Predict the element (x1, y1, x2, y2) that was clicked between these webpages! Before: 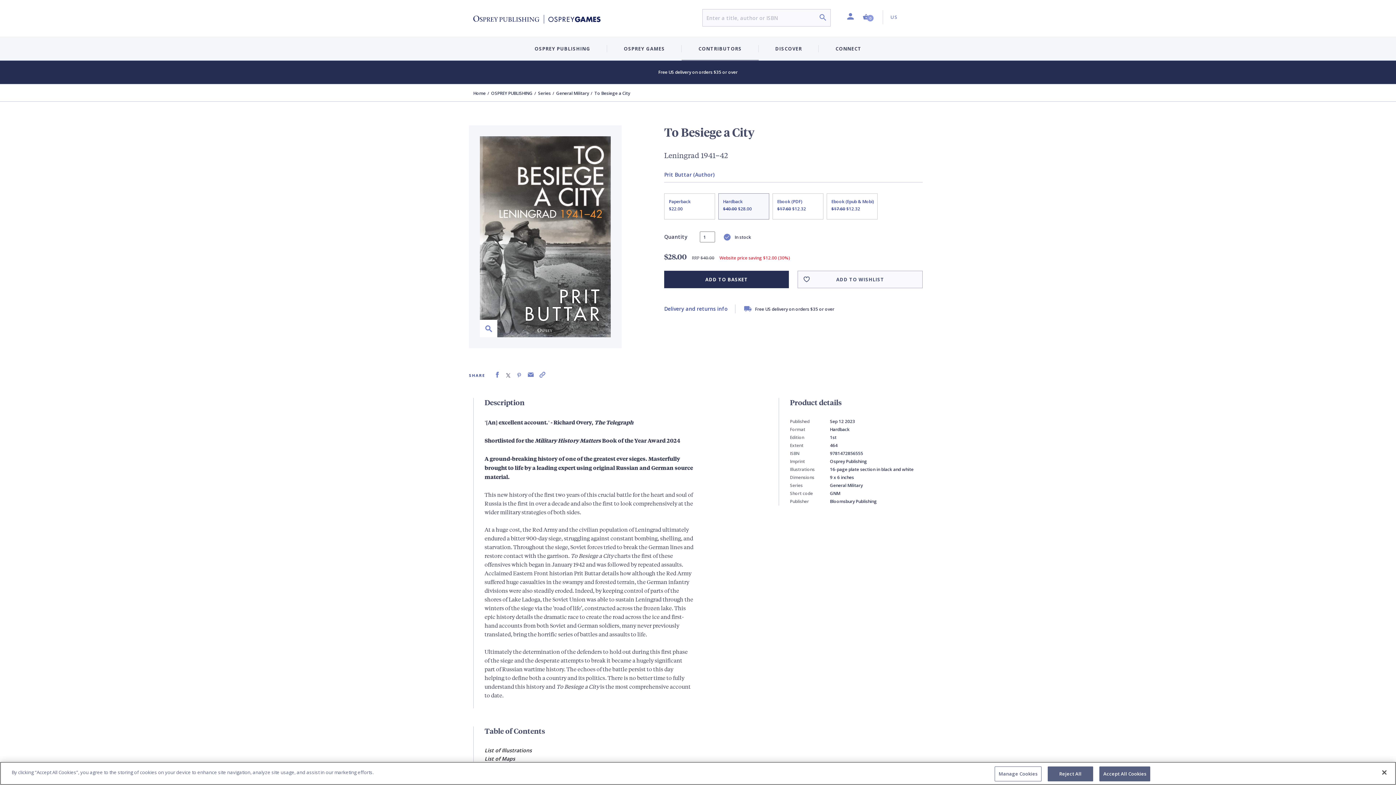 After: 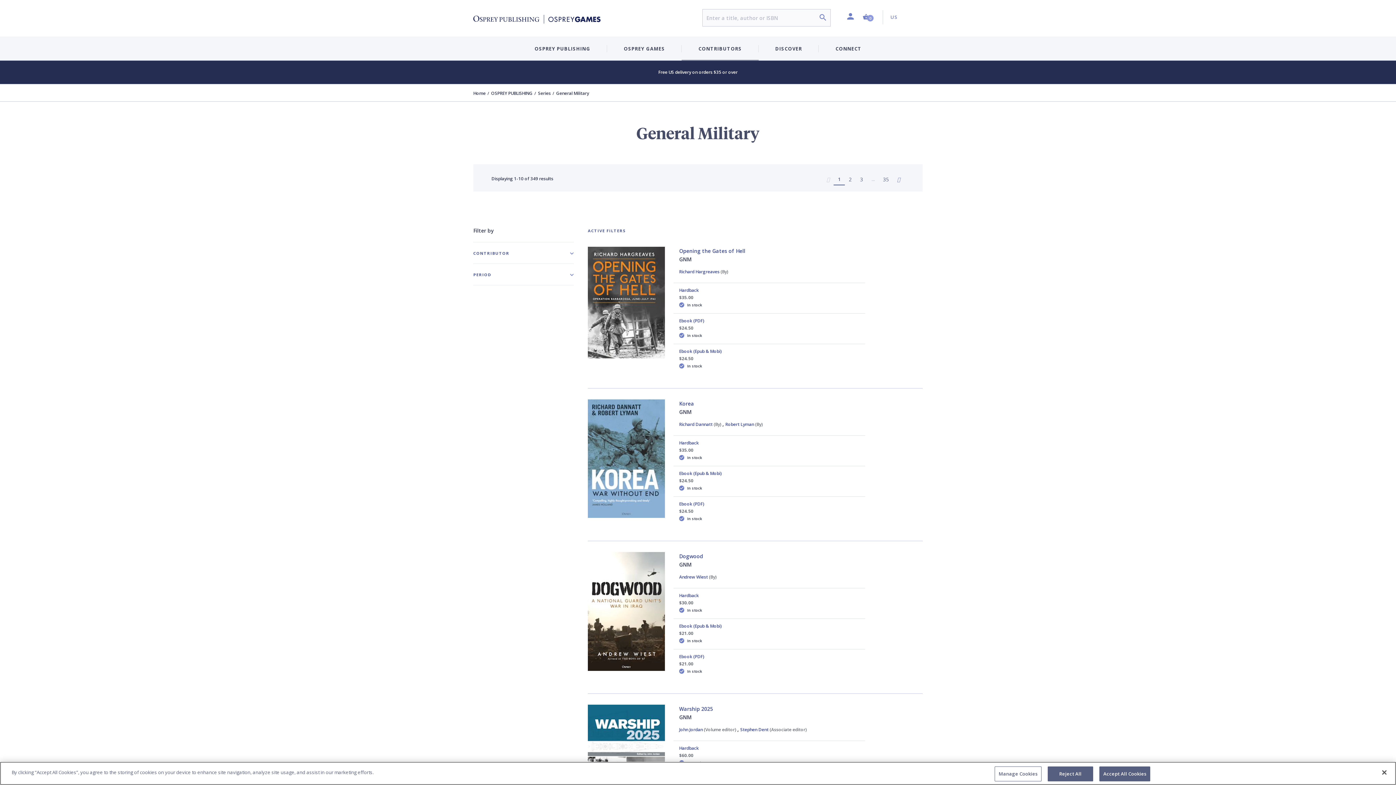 Action: bbox: (556, 90, 589, 97) label: General Military